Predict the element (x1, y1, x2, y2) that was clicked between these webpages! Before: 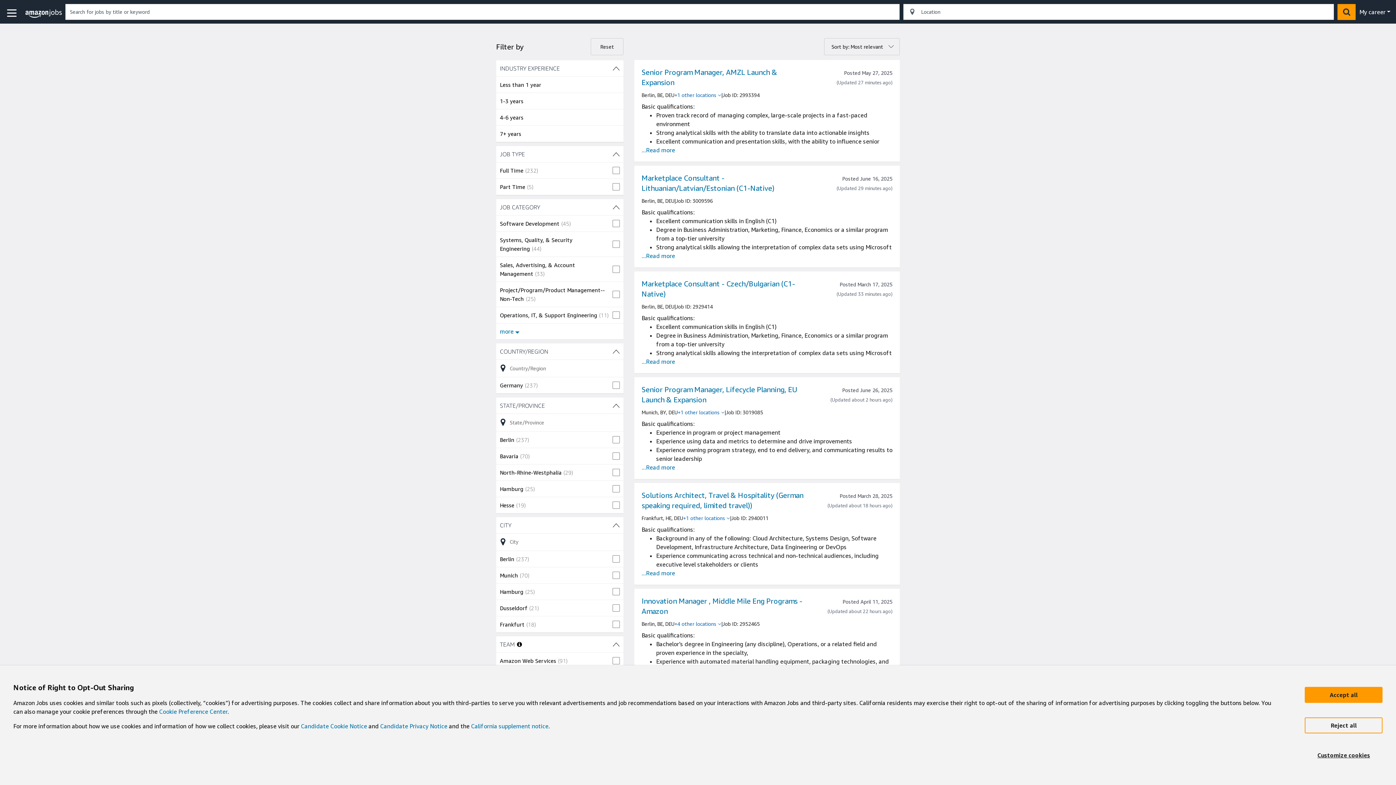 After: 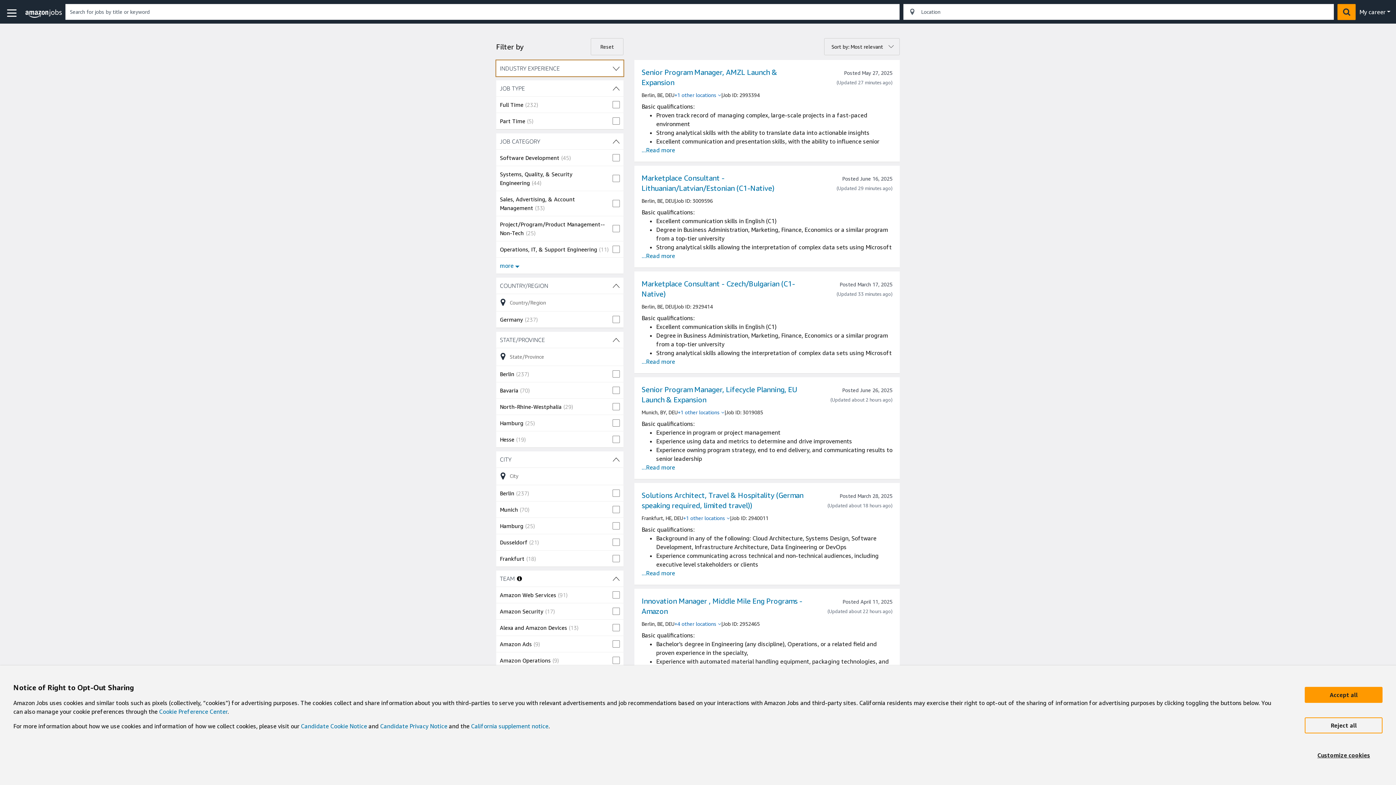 Action: label: INDUSTRY EXPERIENCE filters bbox: (496, 60, 623, 76)